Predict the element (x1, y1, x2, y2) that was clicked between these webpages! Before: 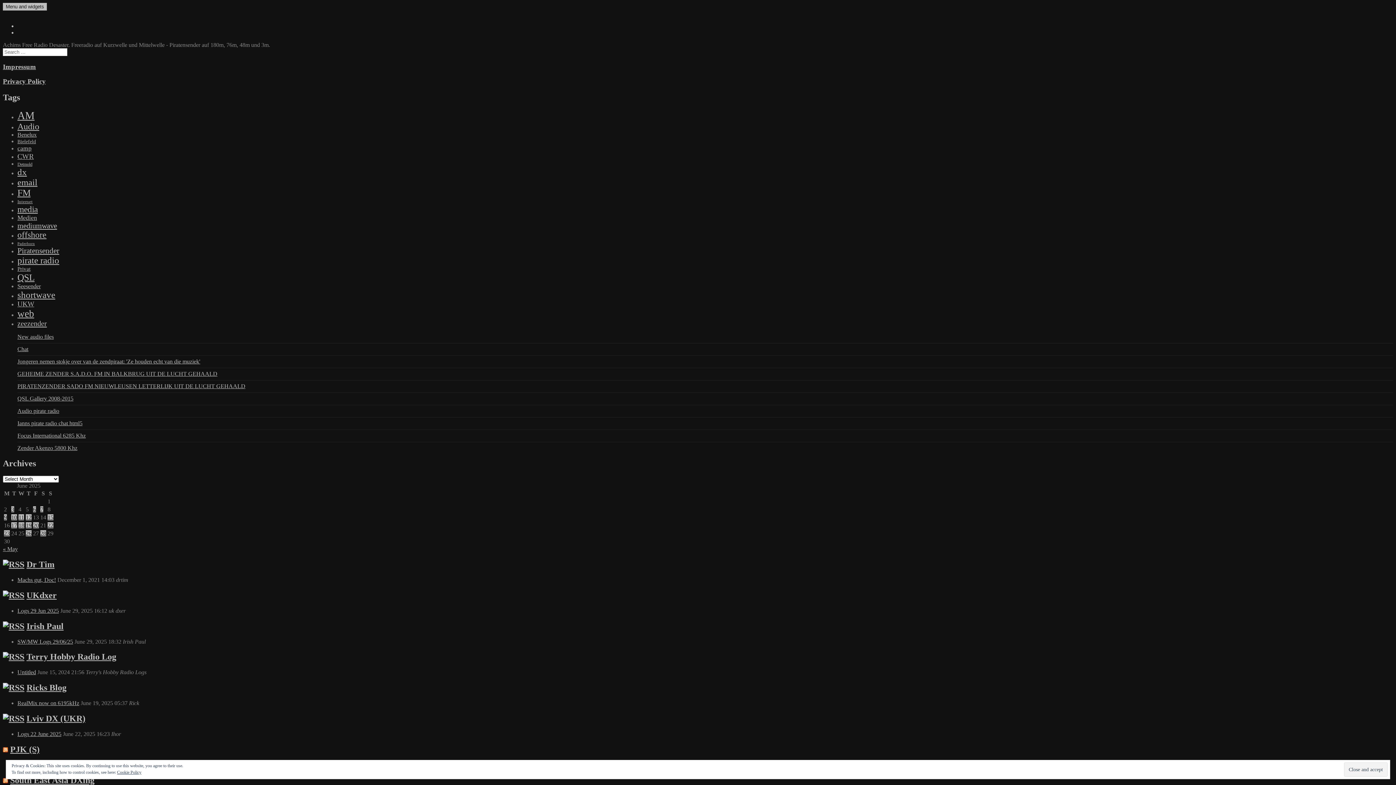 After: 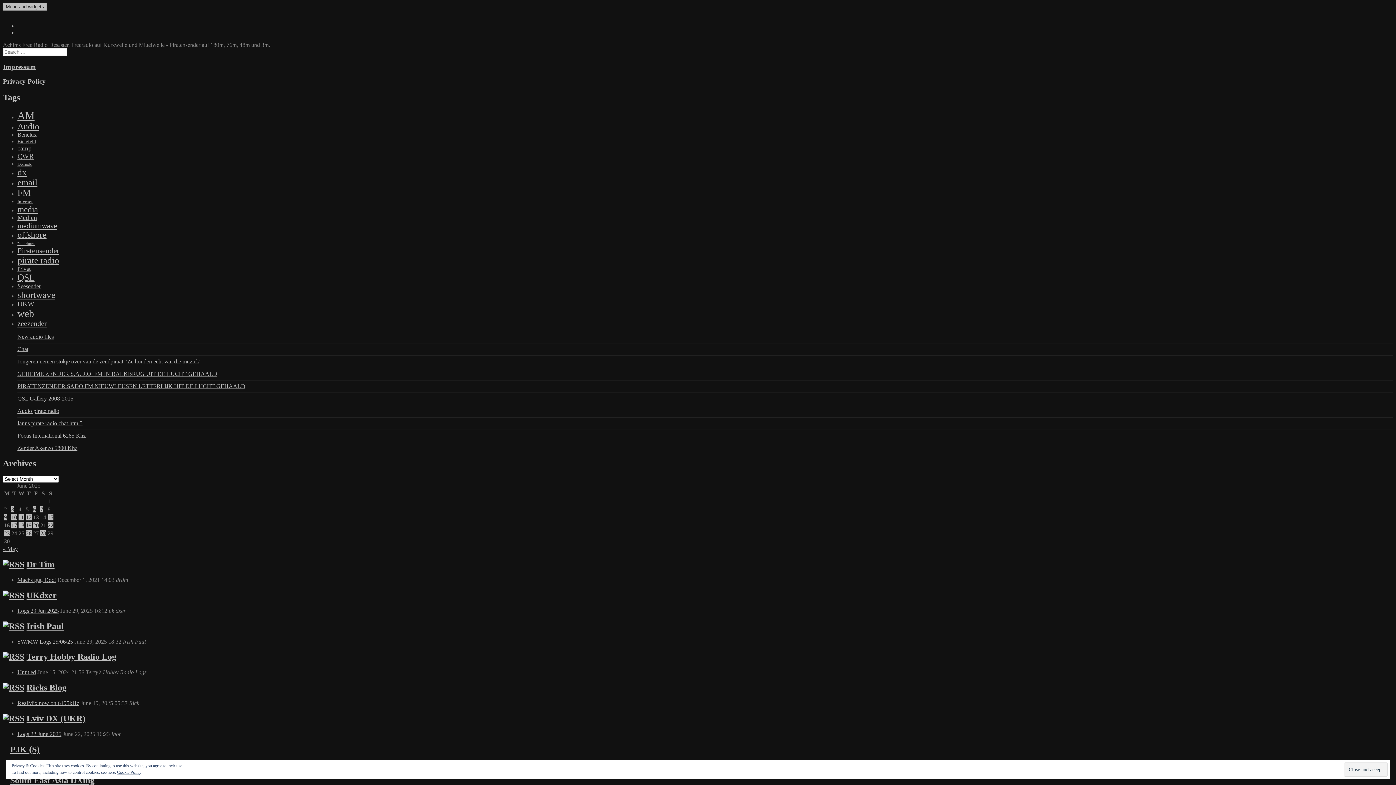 Action: bbox: (17, 346, 28, 352) label: Chat